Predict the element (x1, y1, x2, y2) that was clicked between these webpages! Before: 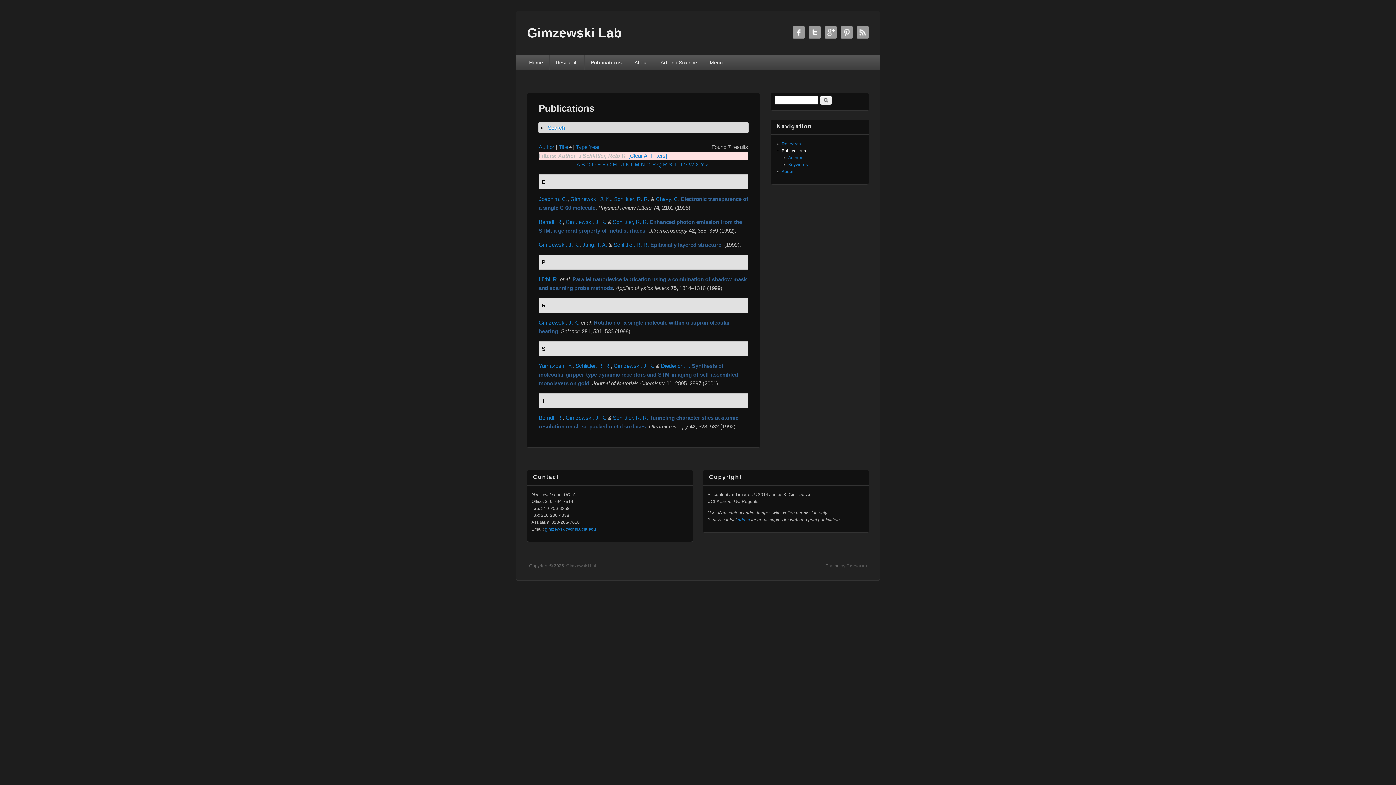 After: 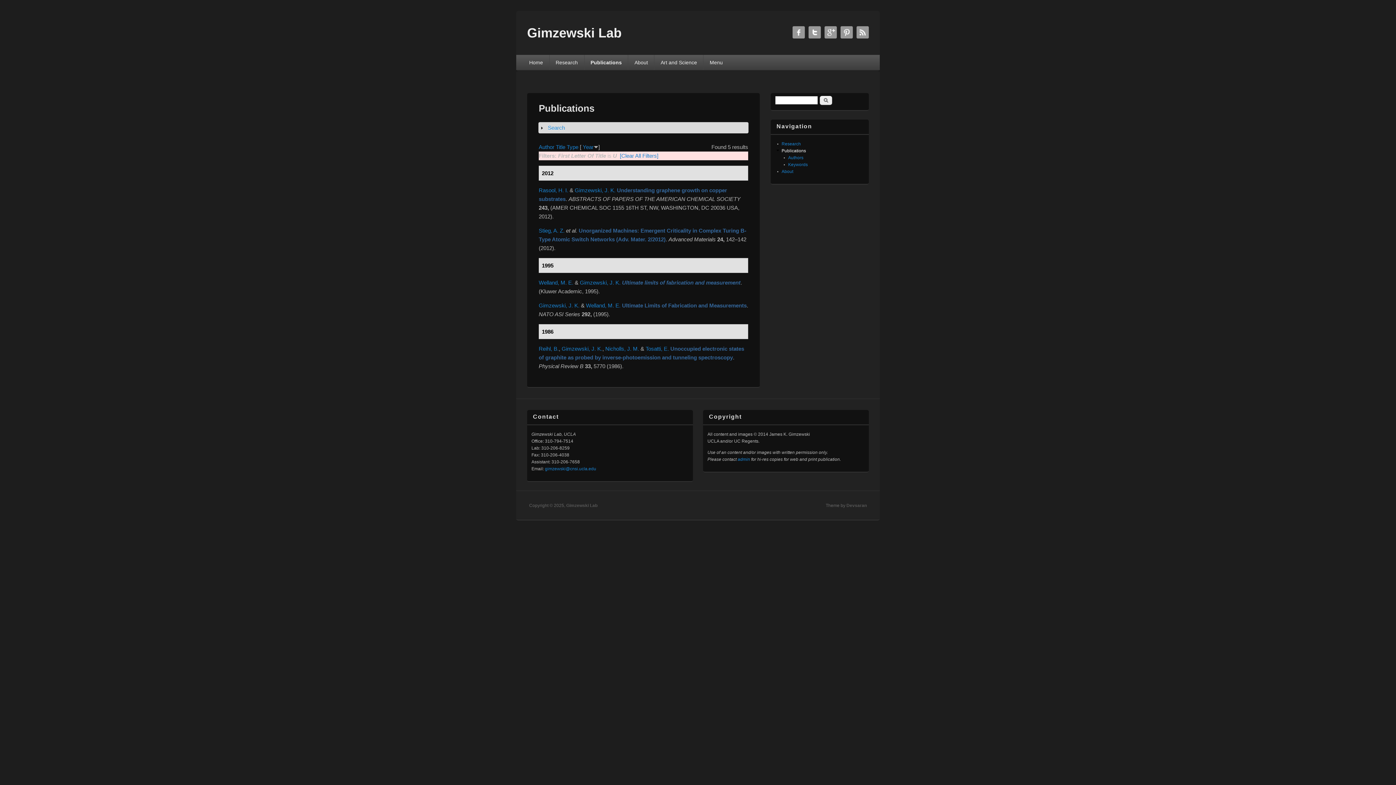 Action: bbox: (678, 161, 682, 167) label: U